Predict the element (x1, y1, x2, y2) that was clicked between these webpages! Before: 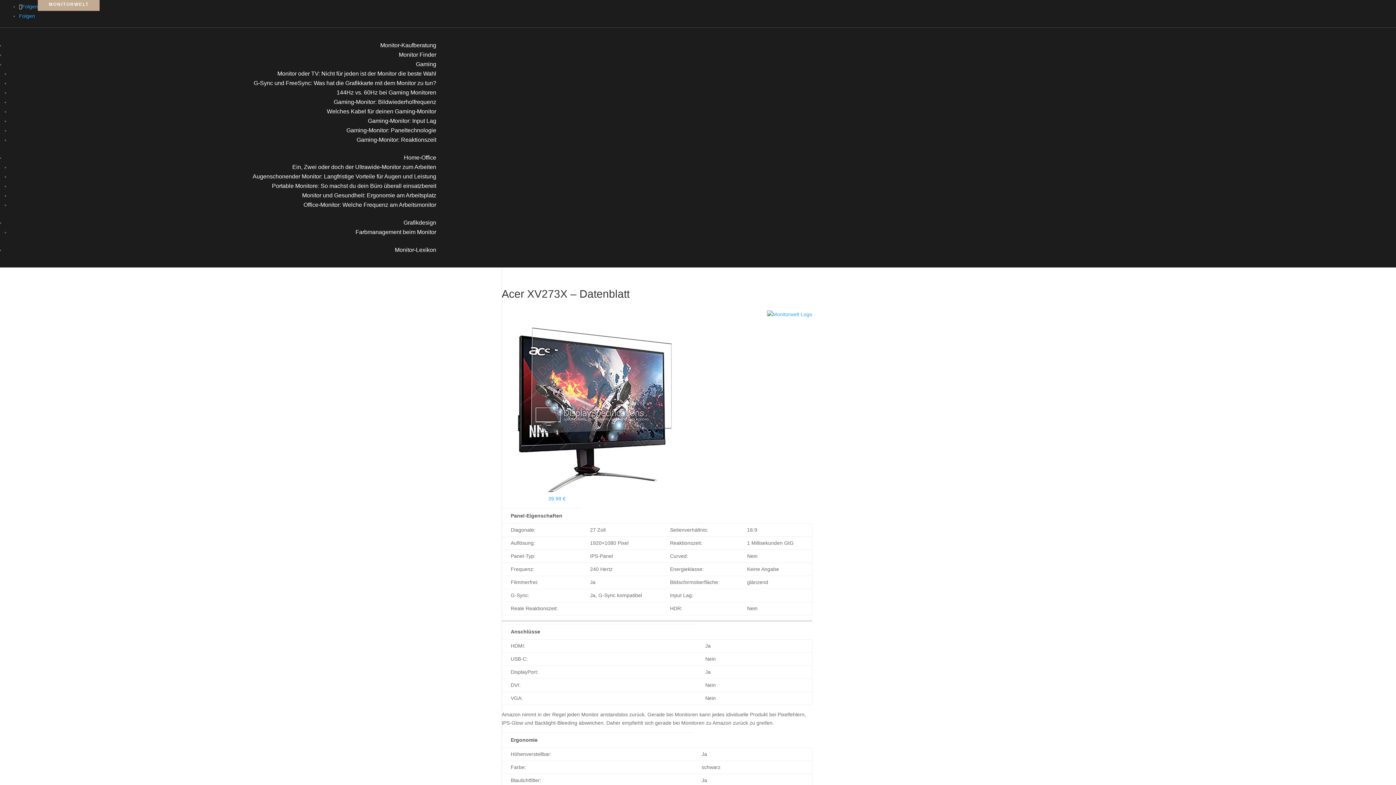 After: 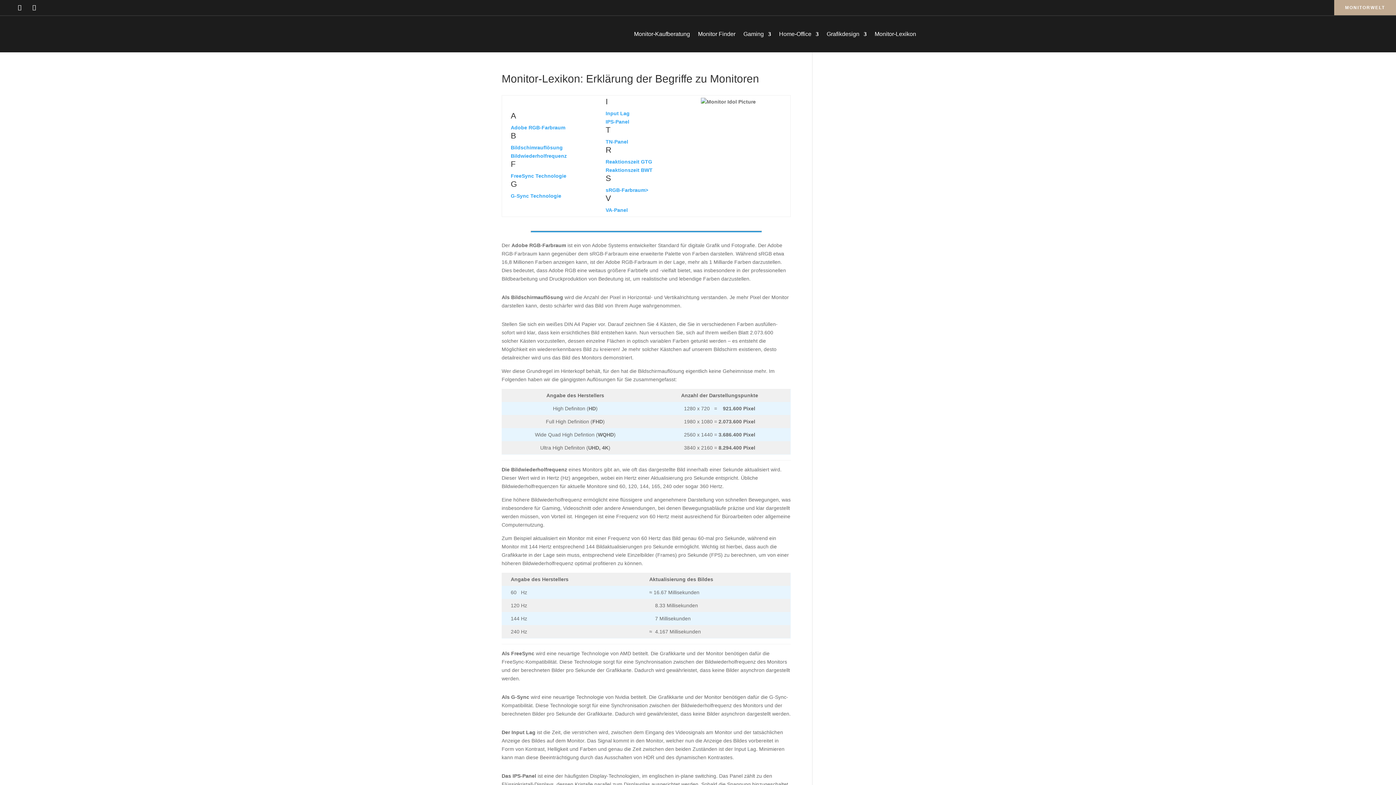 Action: label: Monitor-Lexikon bbox: (394, 246, 436, 253)